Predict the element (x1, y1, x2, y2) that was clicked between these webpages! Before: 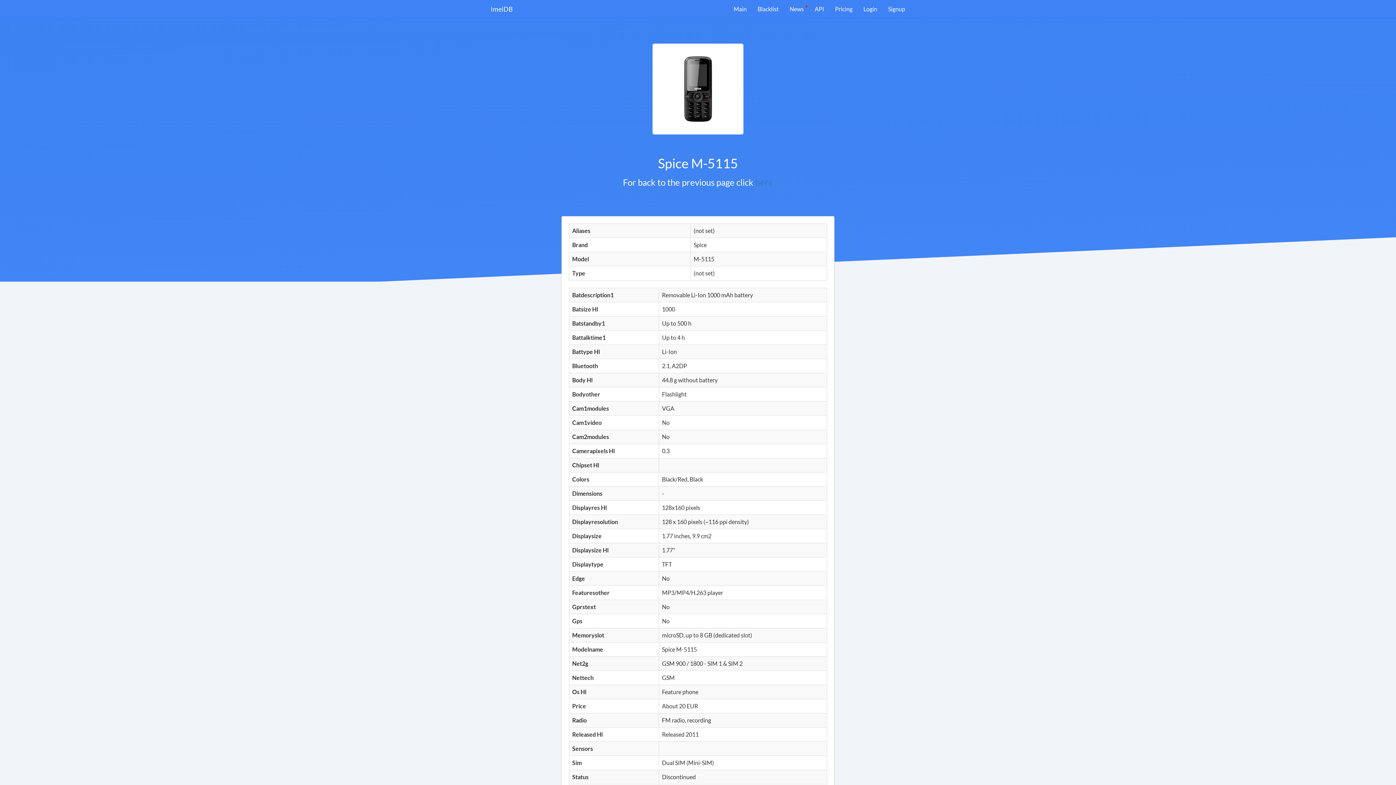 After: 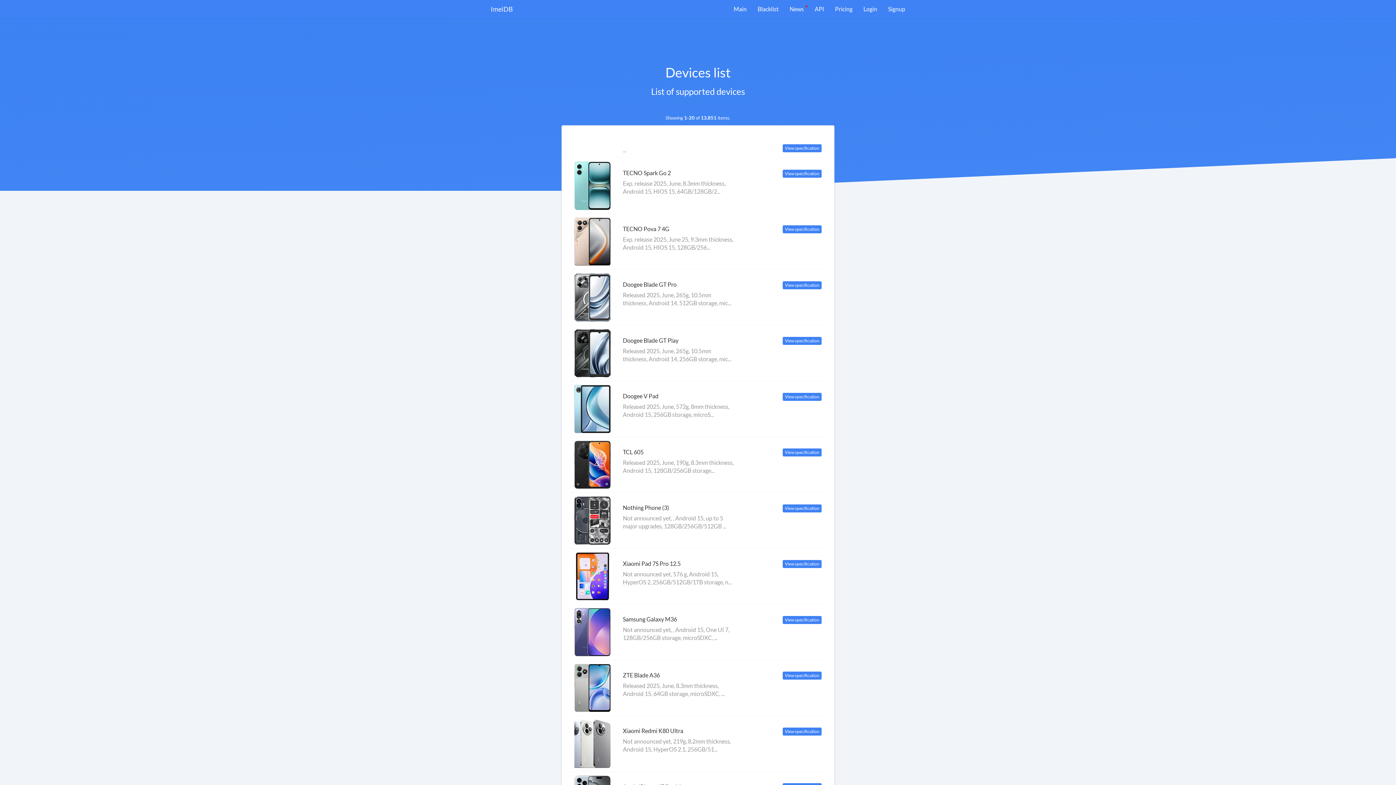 Action: label: here bbox: (755, 177, 773, 187)